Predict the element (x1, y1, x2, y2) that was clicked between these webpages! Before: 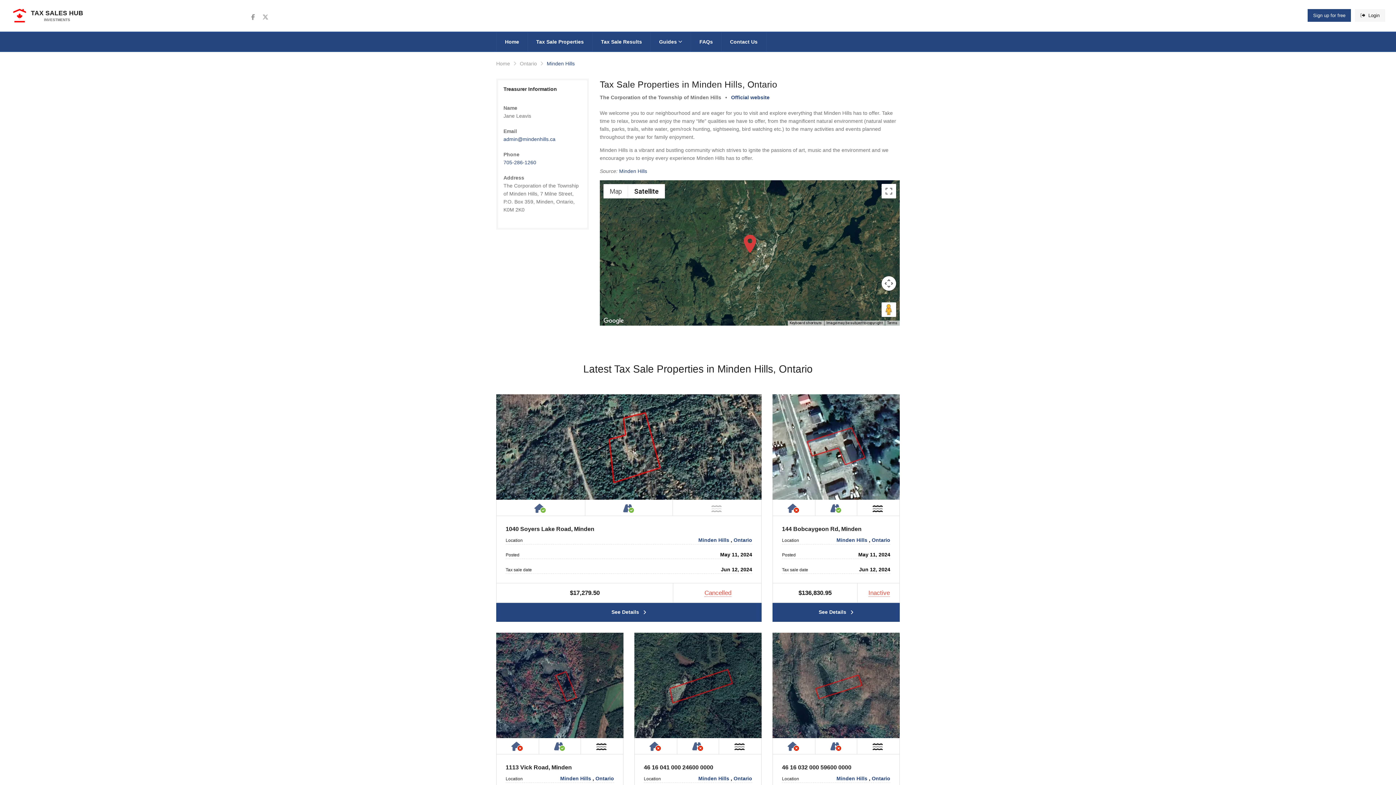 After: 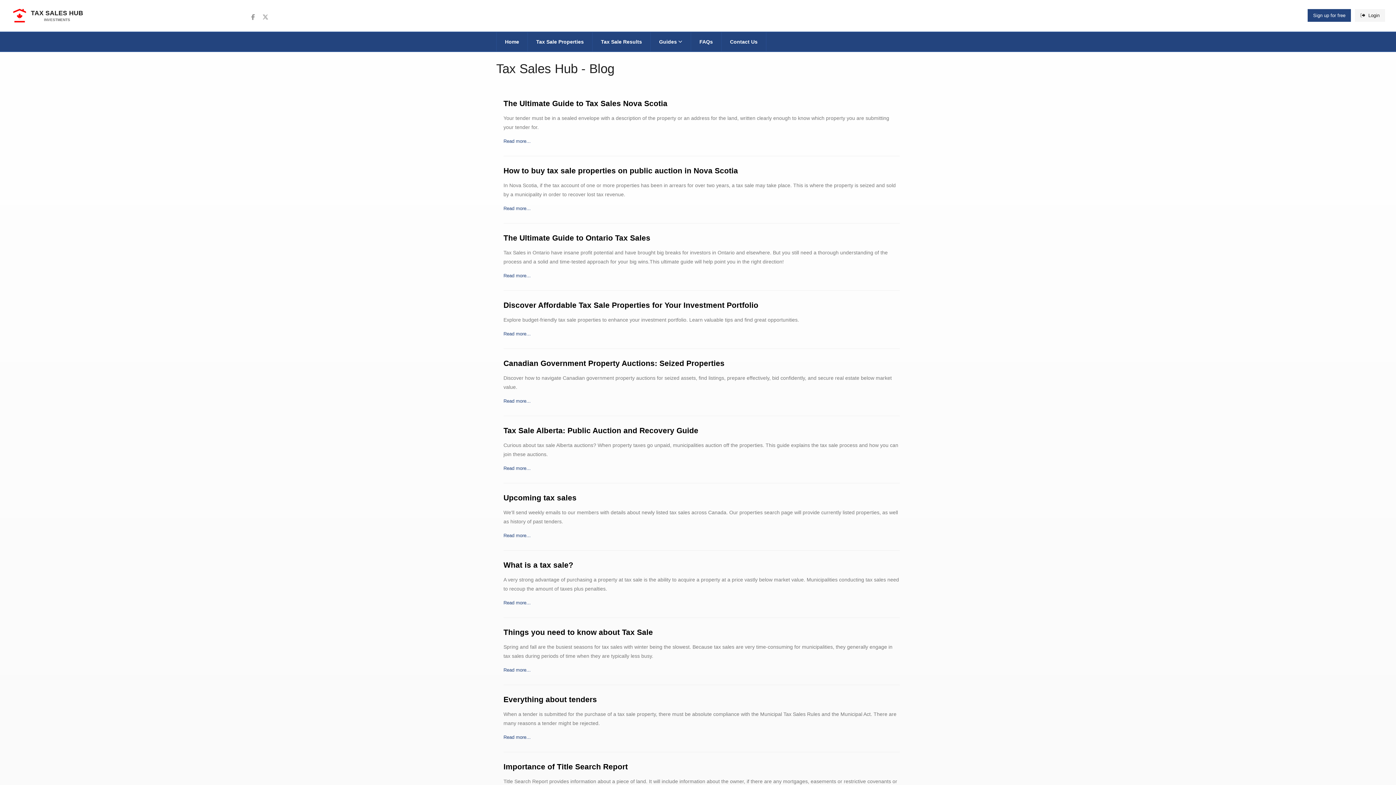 Action: label: Guides  bbox: (650, 32, 691, 51)